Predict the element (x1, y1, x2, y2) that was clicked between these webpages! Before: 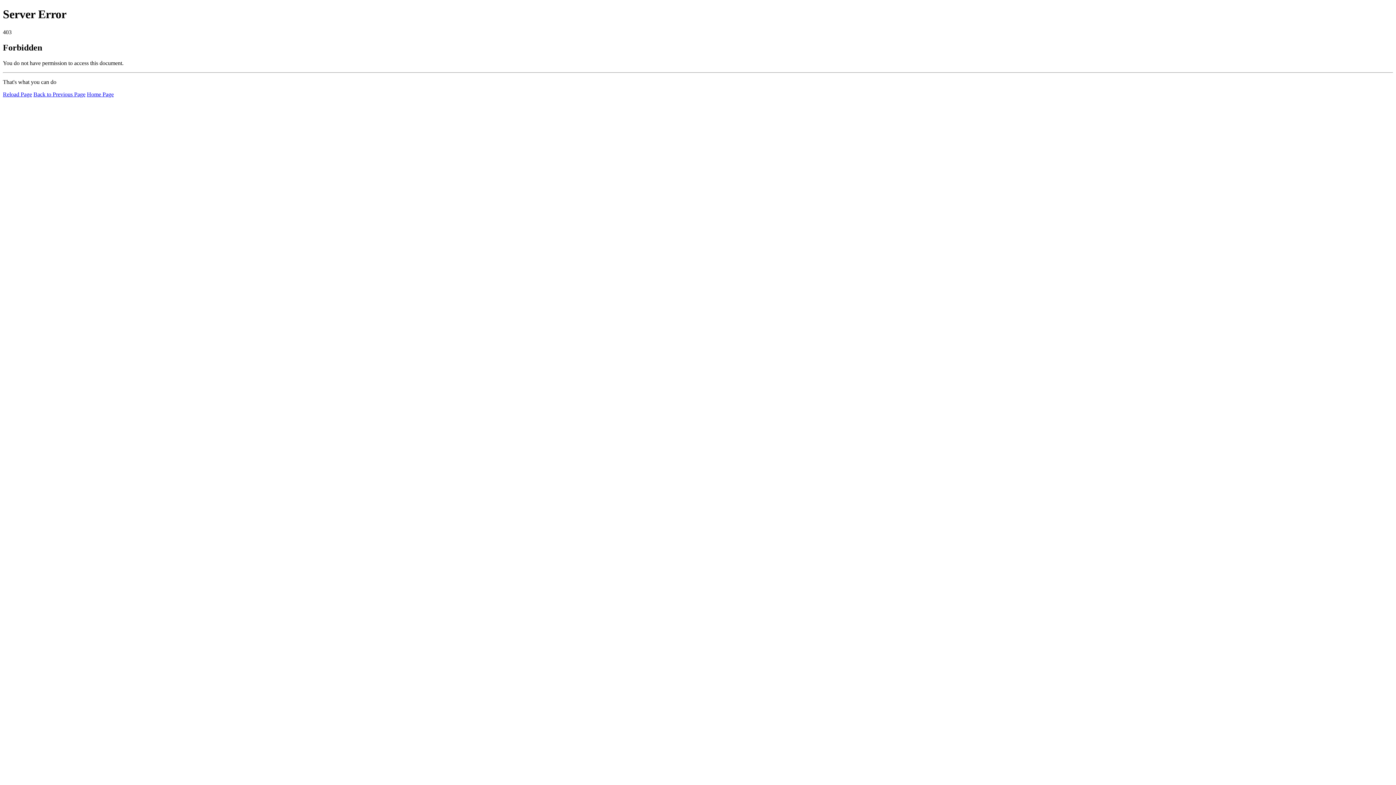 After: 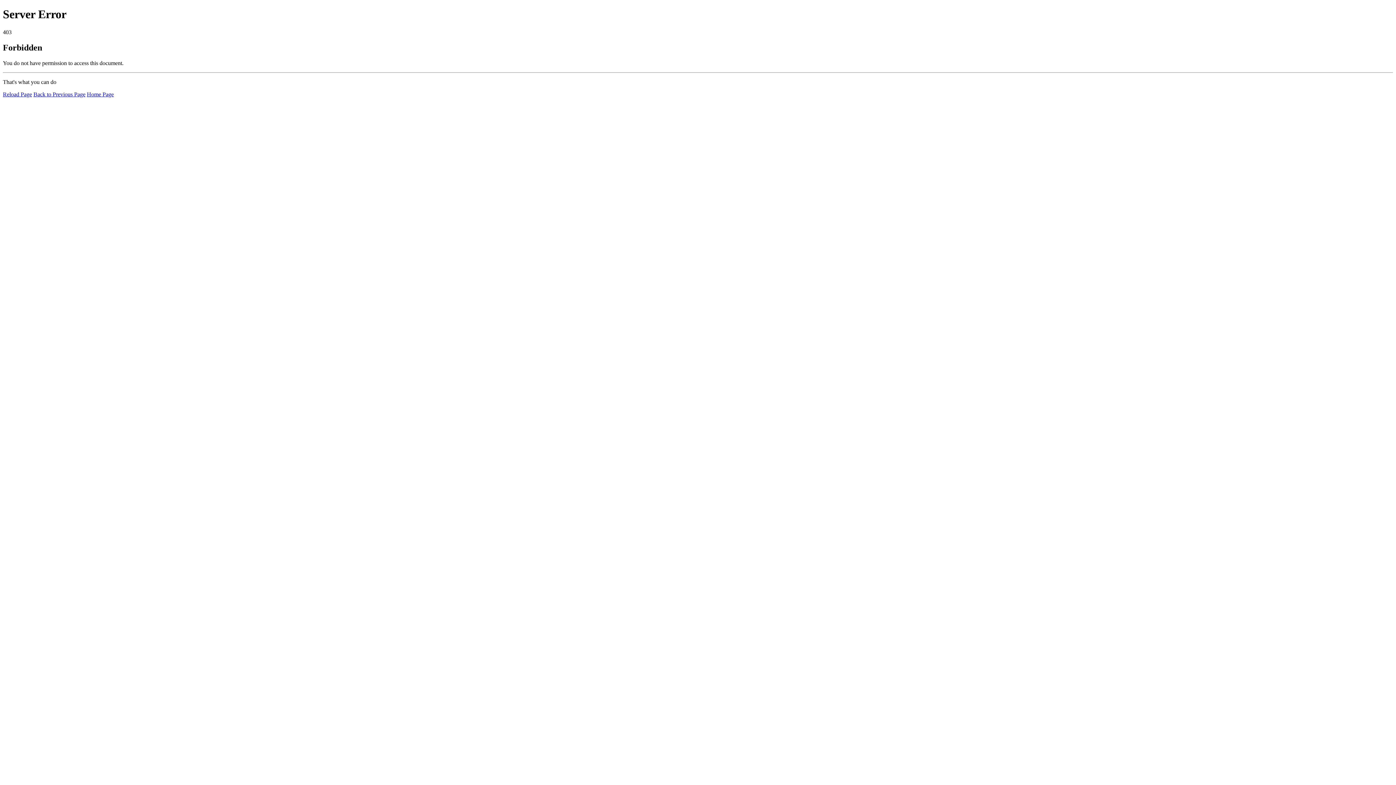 Action: label: Reload Page bbox: (2, 91, 32, 97)